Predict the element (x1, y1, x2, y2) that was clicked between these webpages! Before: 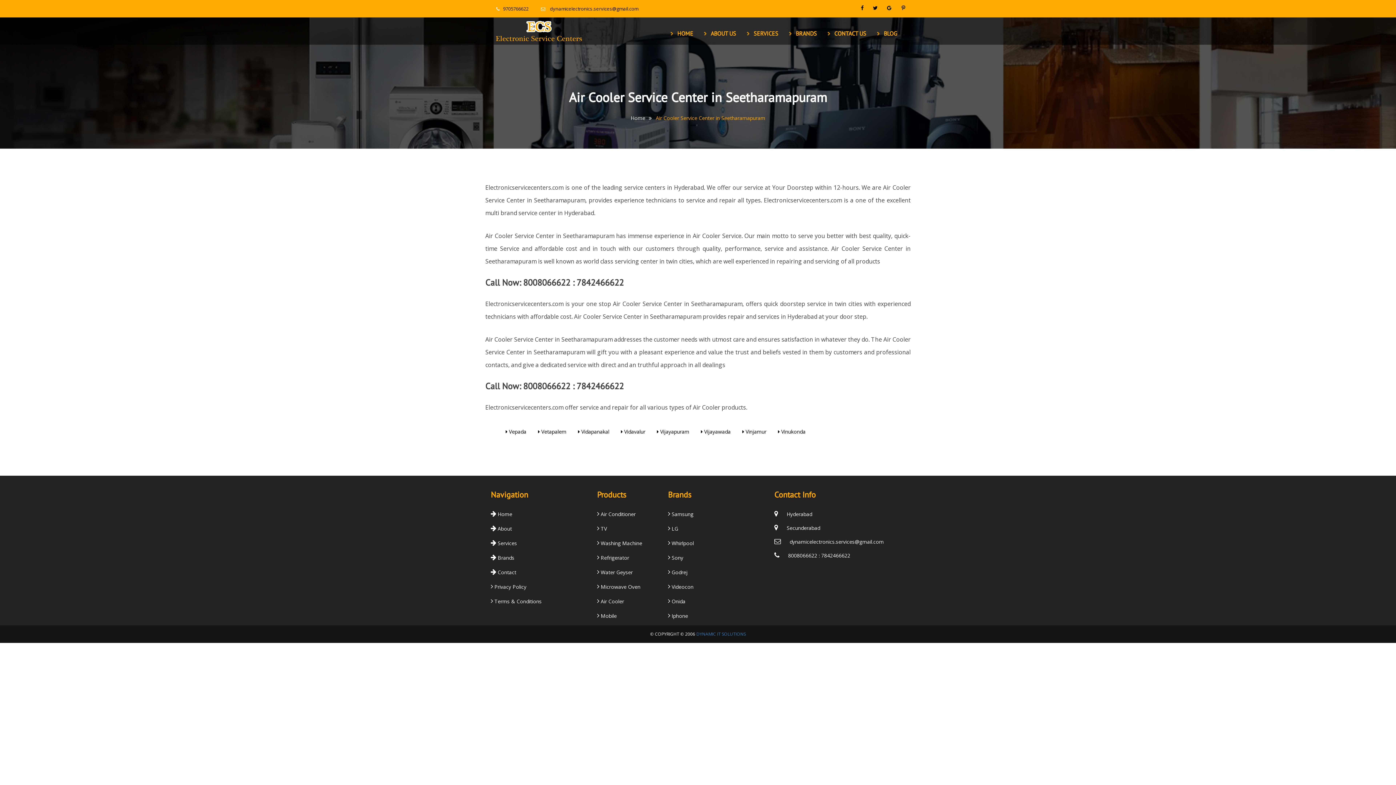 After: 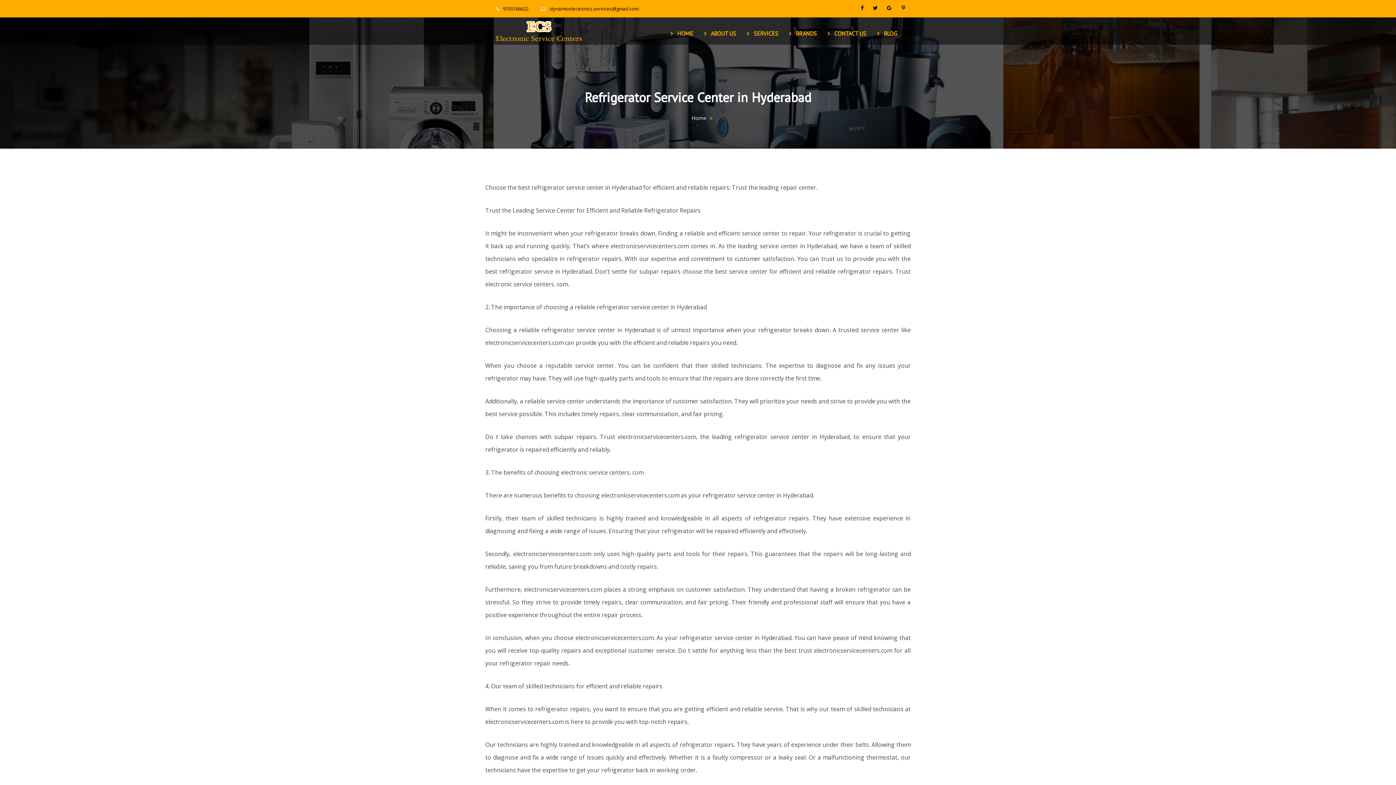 Action: bbox: (597, 553, 657, 564) label:  Refrigerator